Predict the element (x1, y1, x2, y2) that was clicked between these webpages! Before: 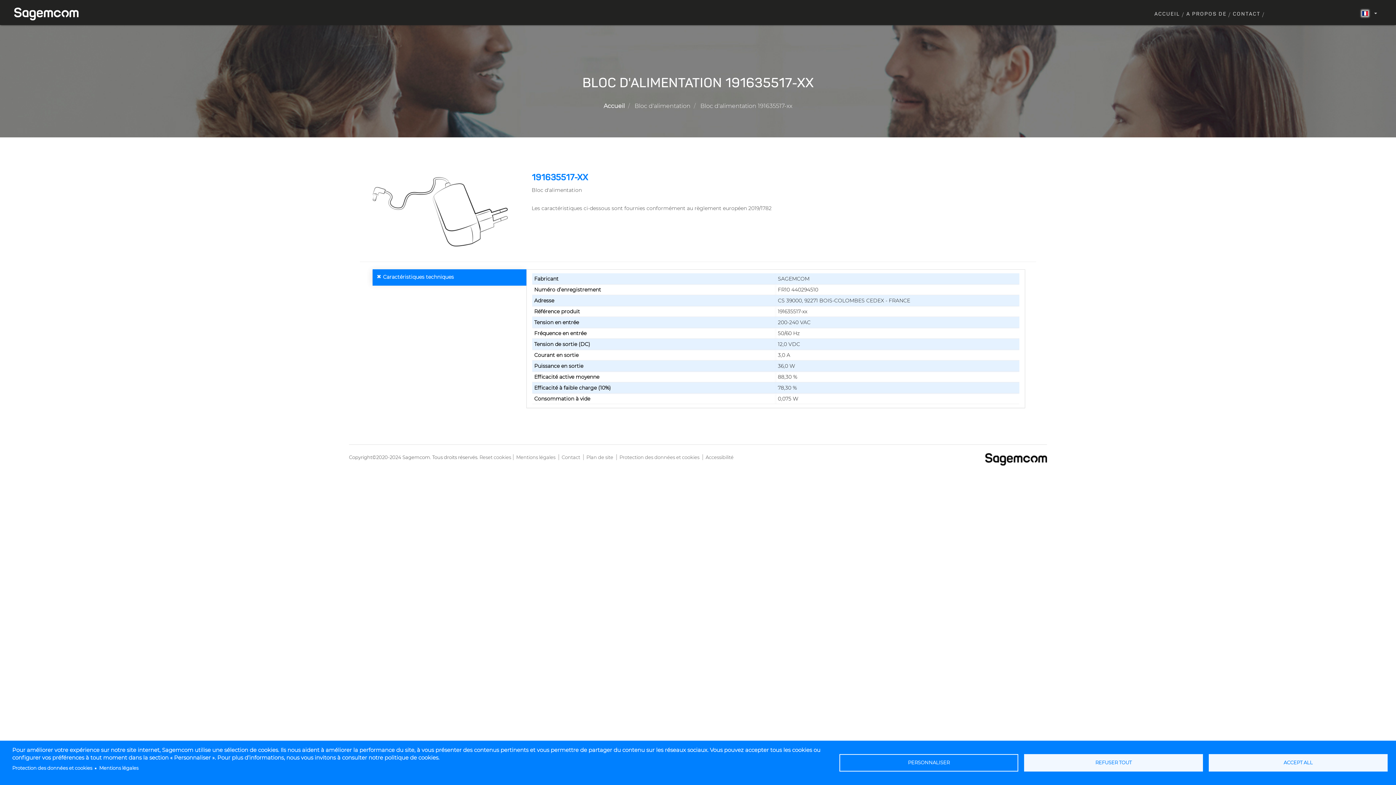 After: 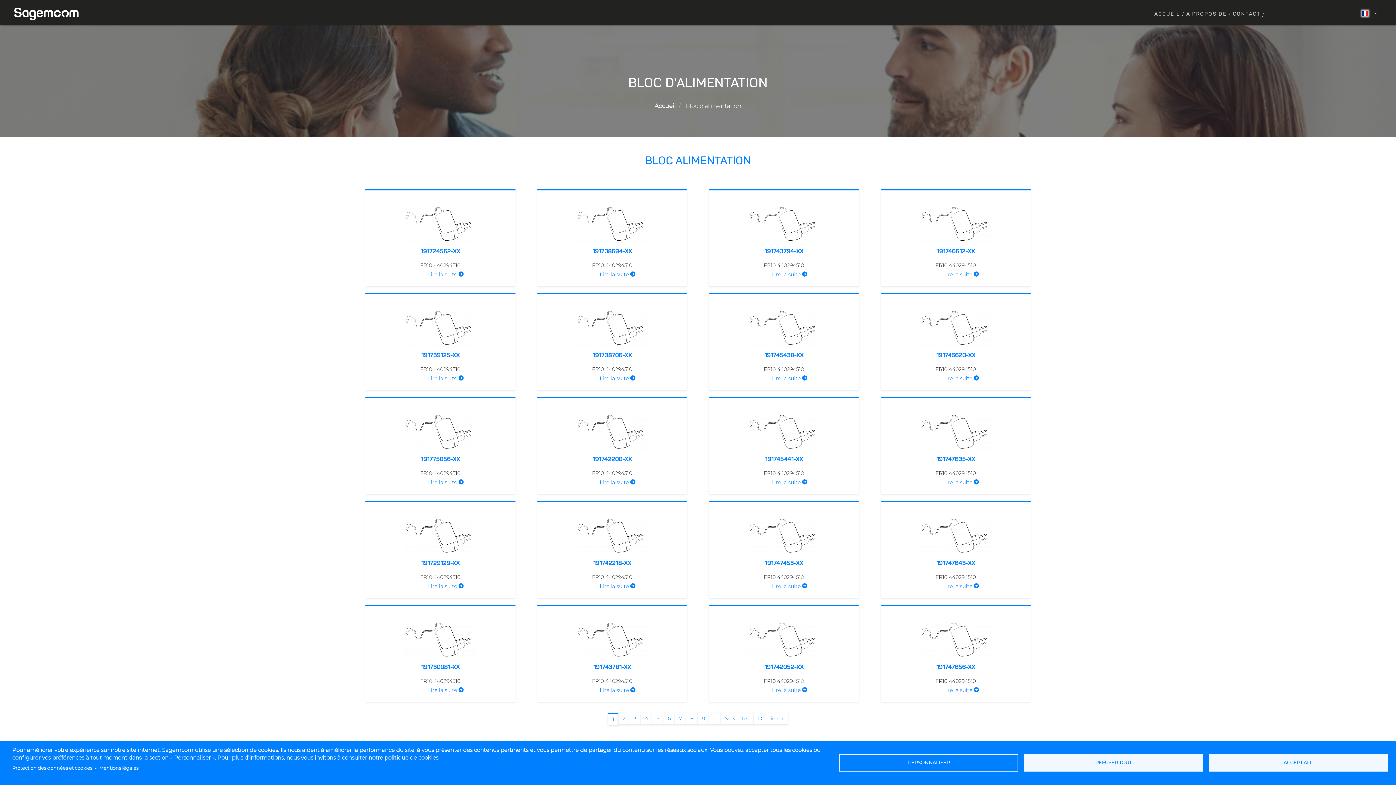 Action: bbox: (634, 102, 690, 109) label: Bloc d'alimentation